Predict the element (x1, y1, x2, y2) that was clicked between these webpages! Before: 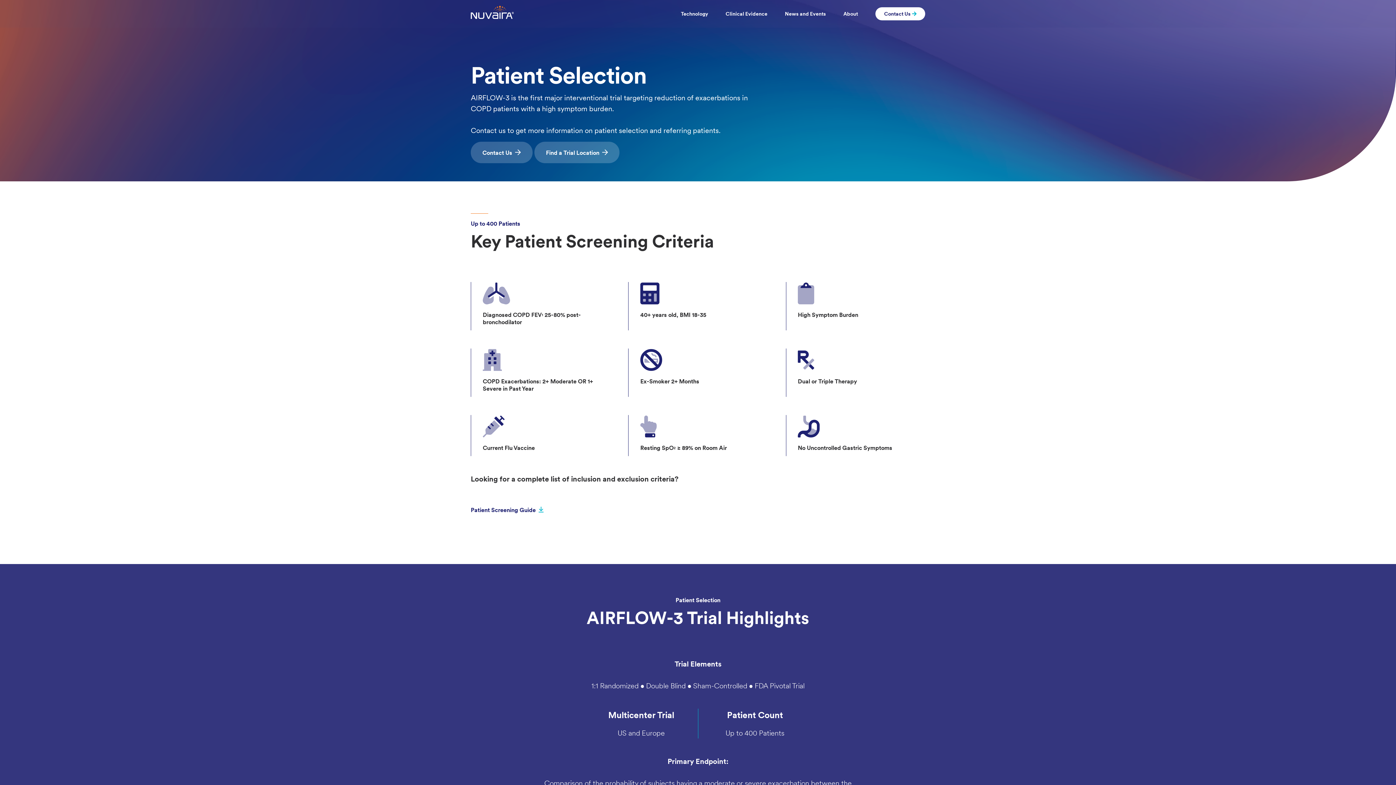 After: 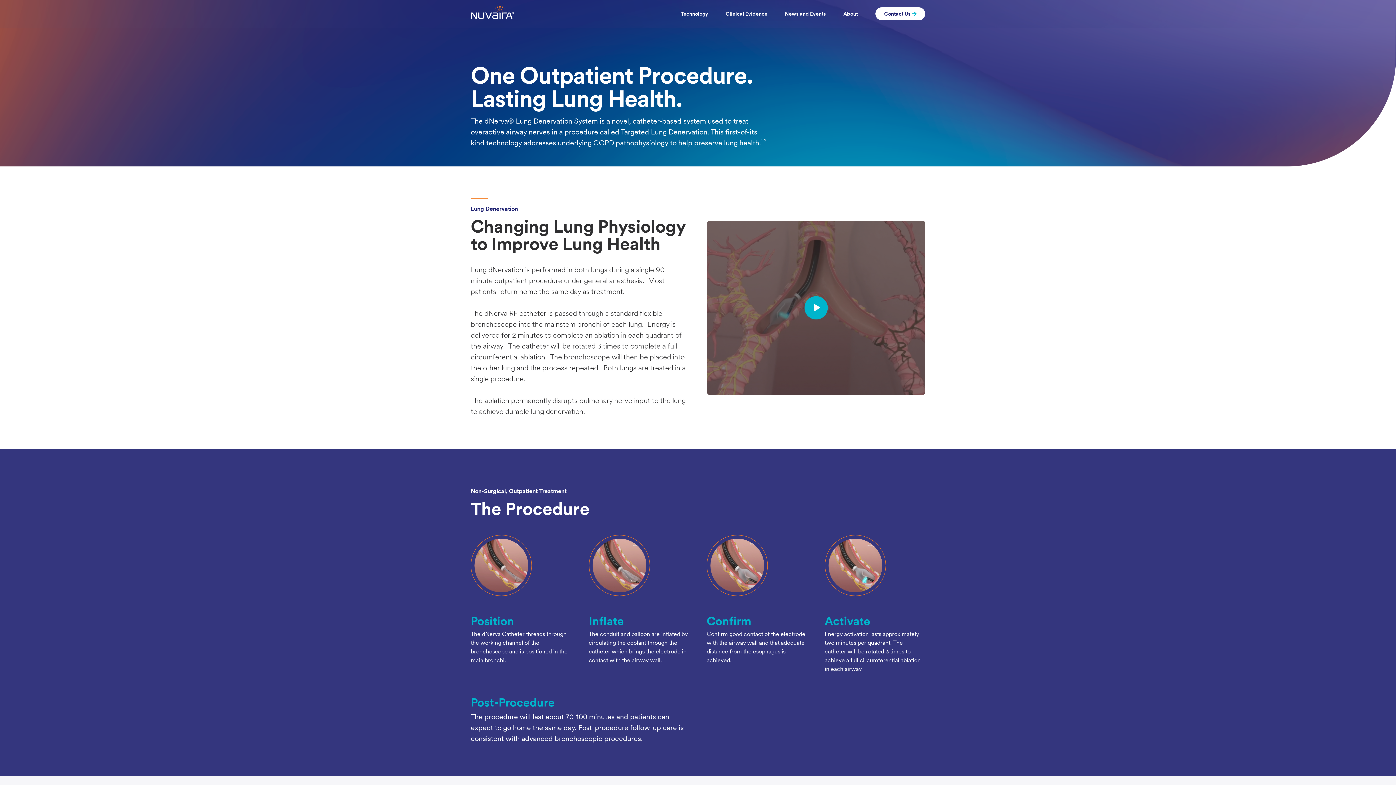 Action: label: Technology bbox: (681, 10, 708, 16)